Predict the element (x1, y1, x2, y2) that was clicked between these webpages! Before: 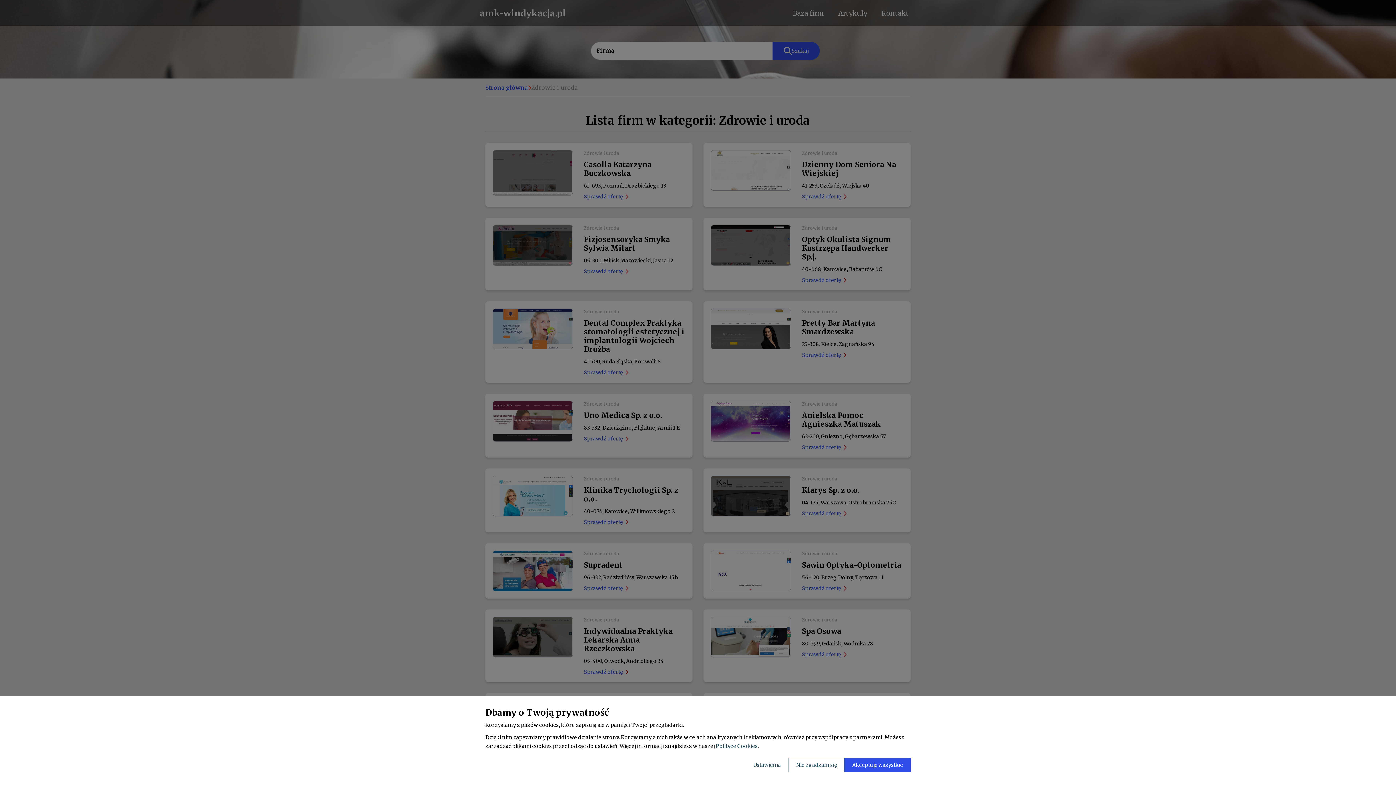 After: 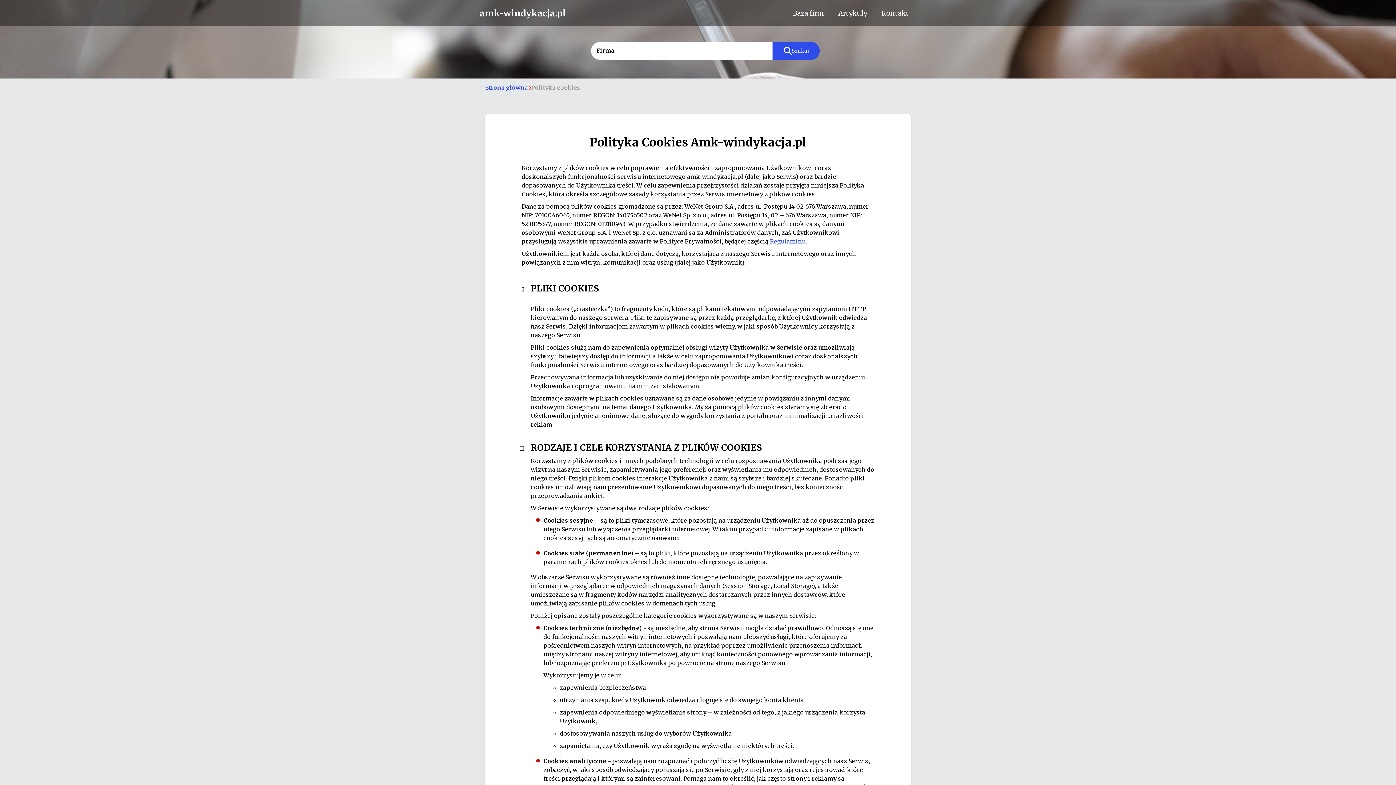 Action: bbox: (716, 743, 757, 749) label: Polityce Cookies